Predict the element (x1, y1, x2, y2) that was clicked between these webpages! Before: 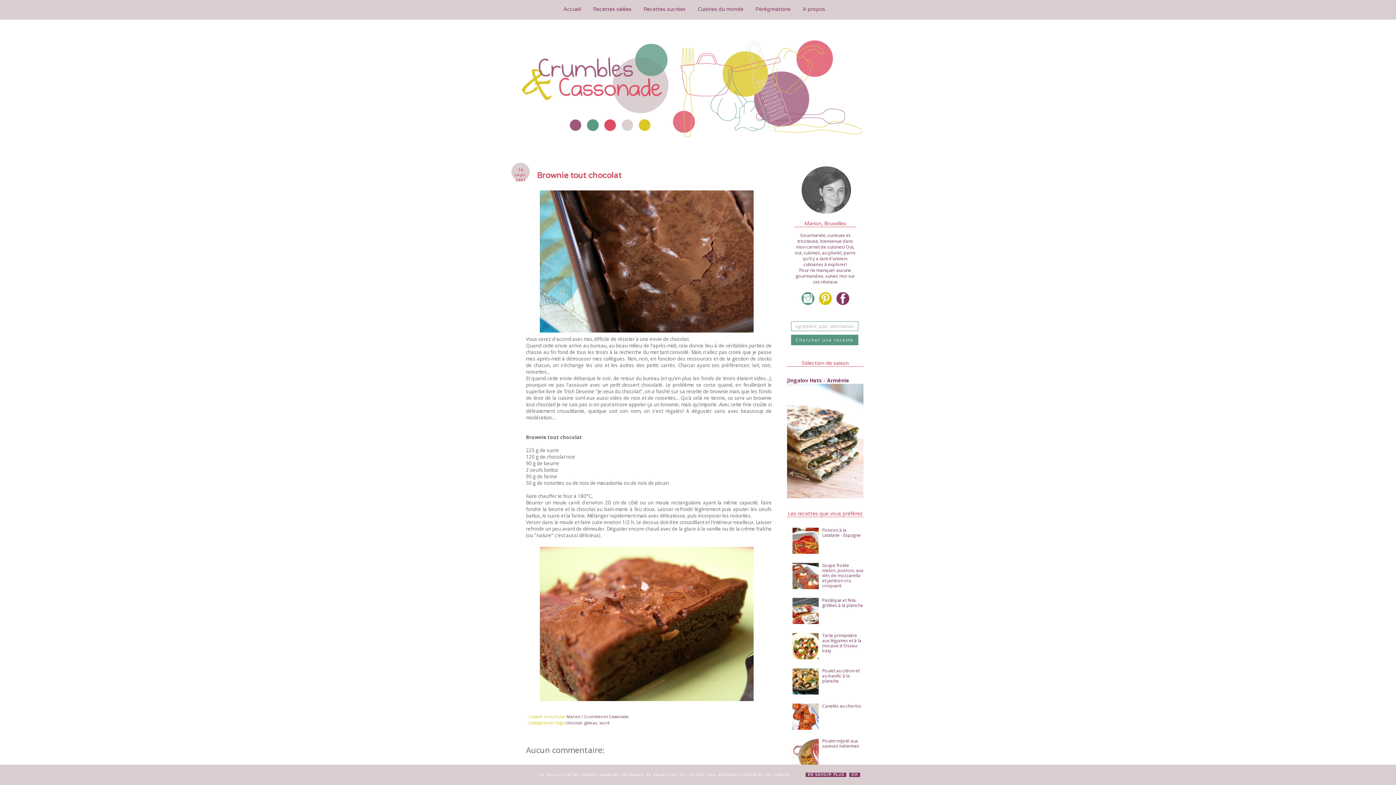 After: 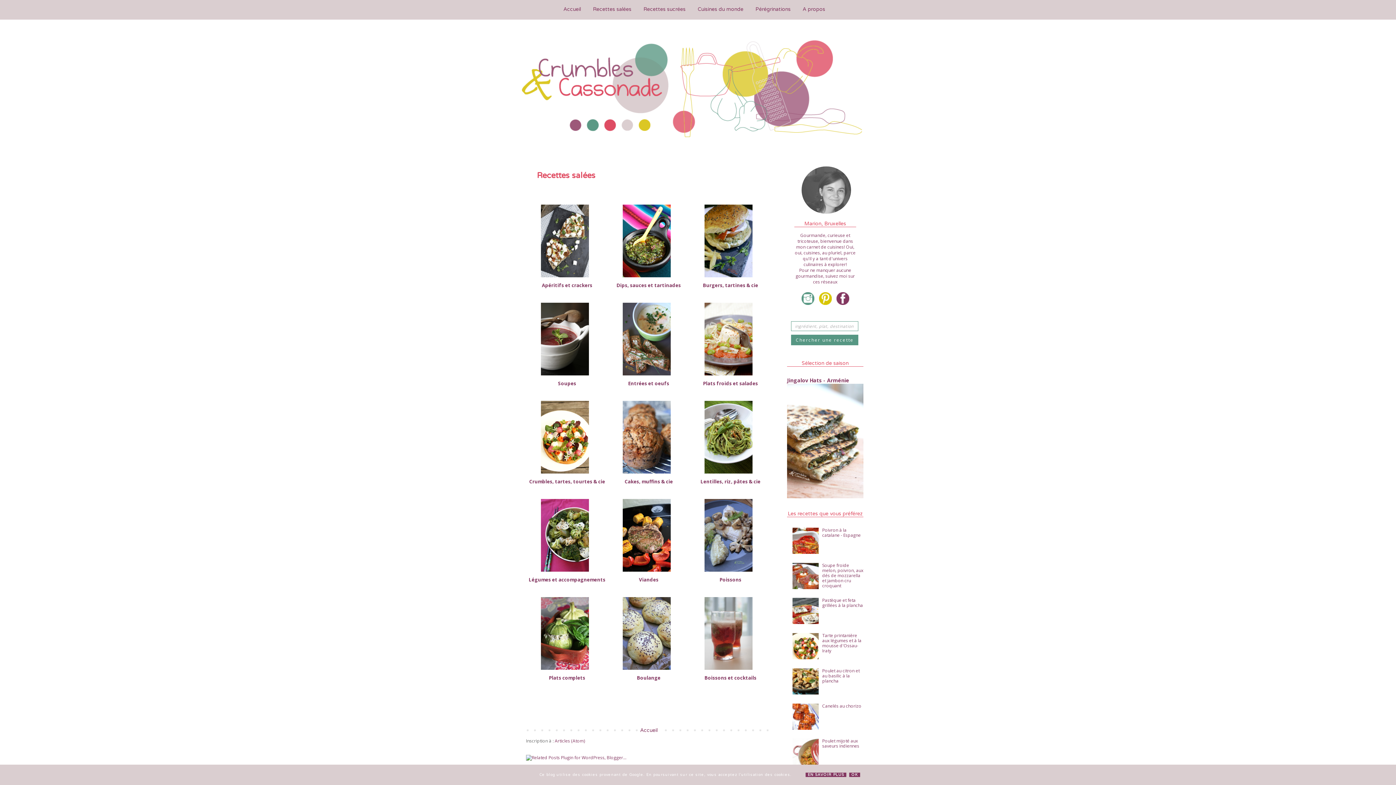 Action: bbox: (593, 6, 631, 12) label: Recettes salées